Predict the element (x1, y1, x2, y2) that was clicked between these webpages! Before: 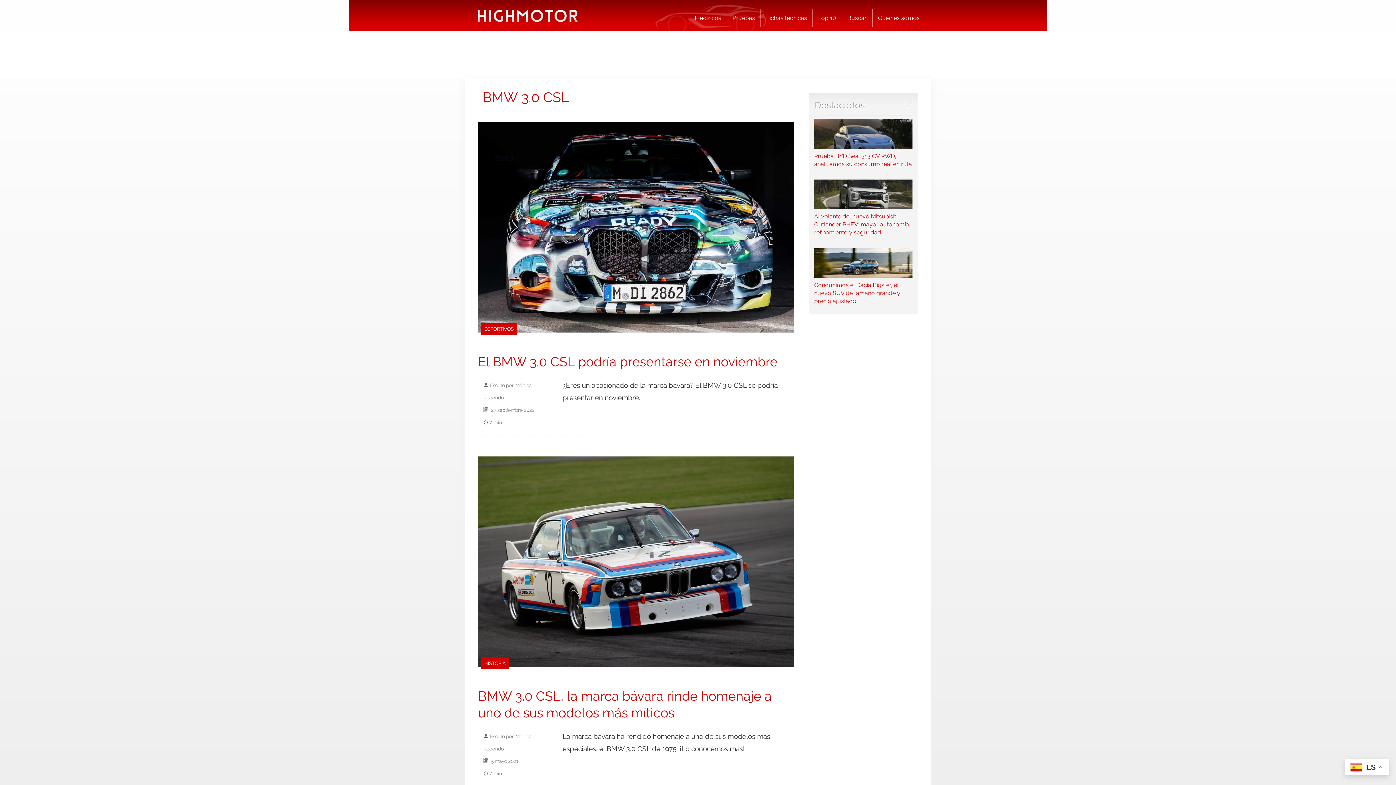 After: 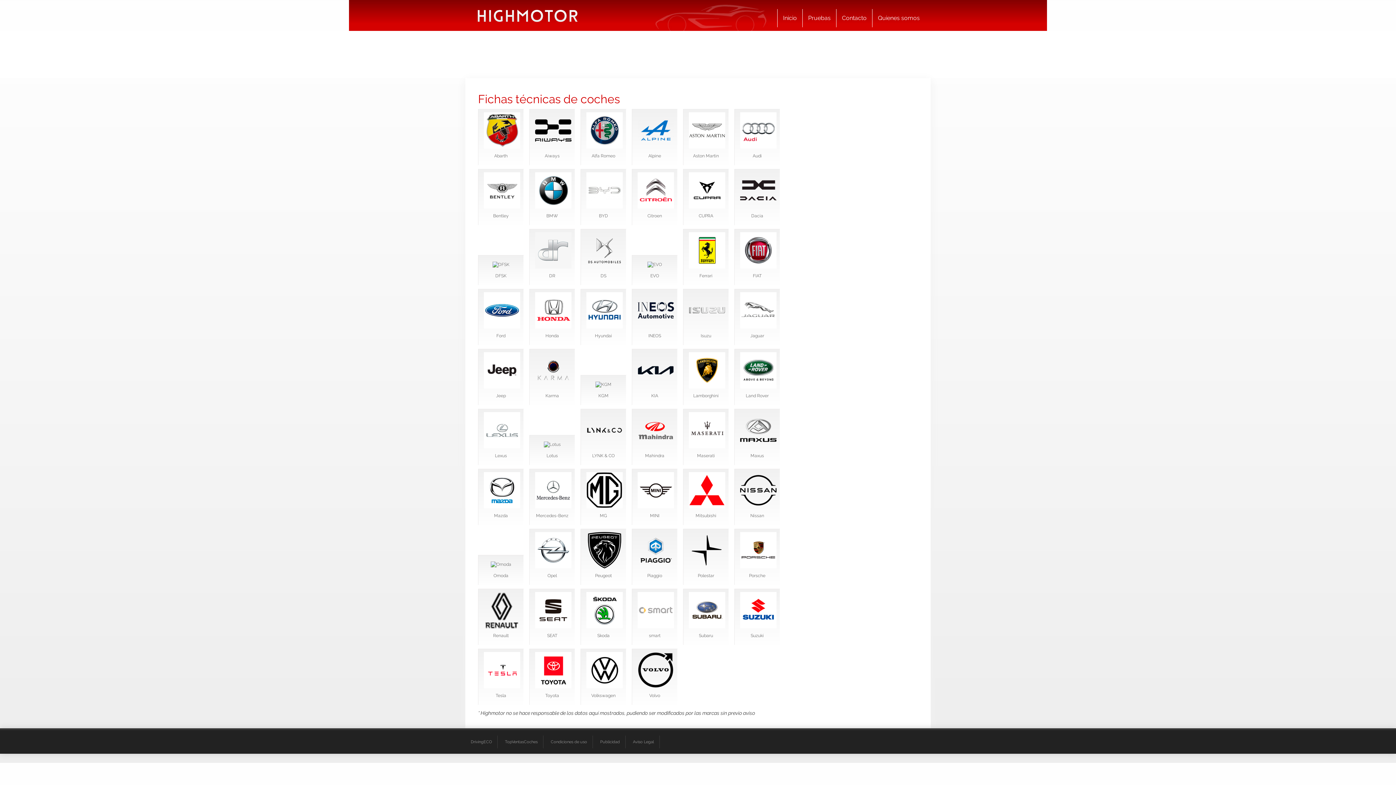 Action: label: Fichas técnicas bbox: (760, 9, 812, 27)